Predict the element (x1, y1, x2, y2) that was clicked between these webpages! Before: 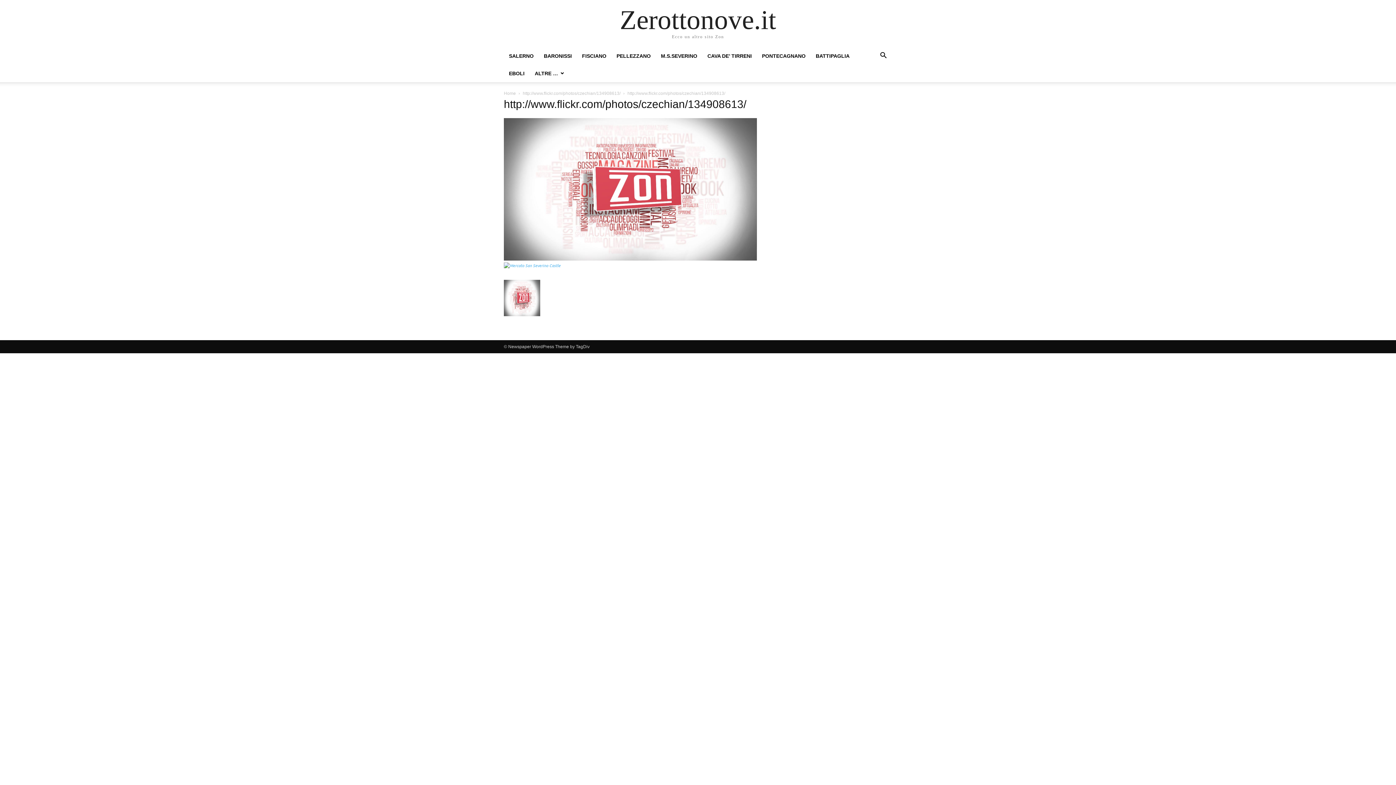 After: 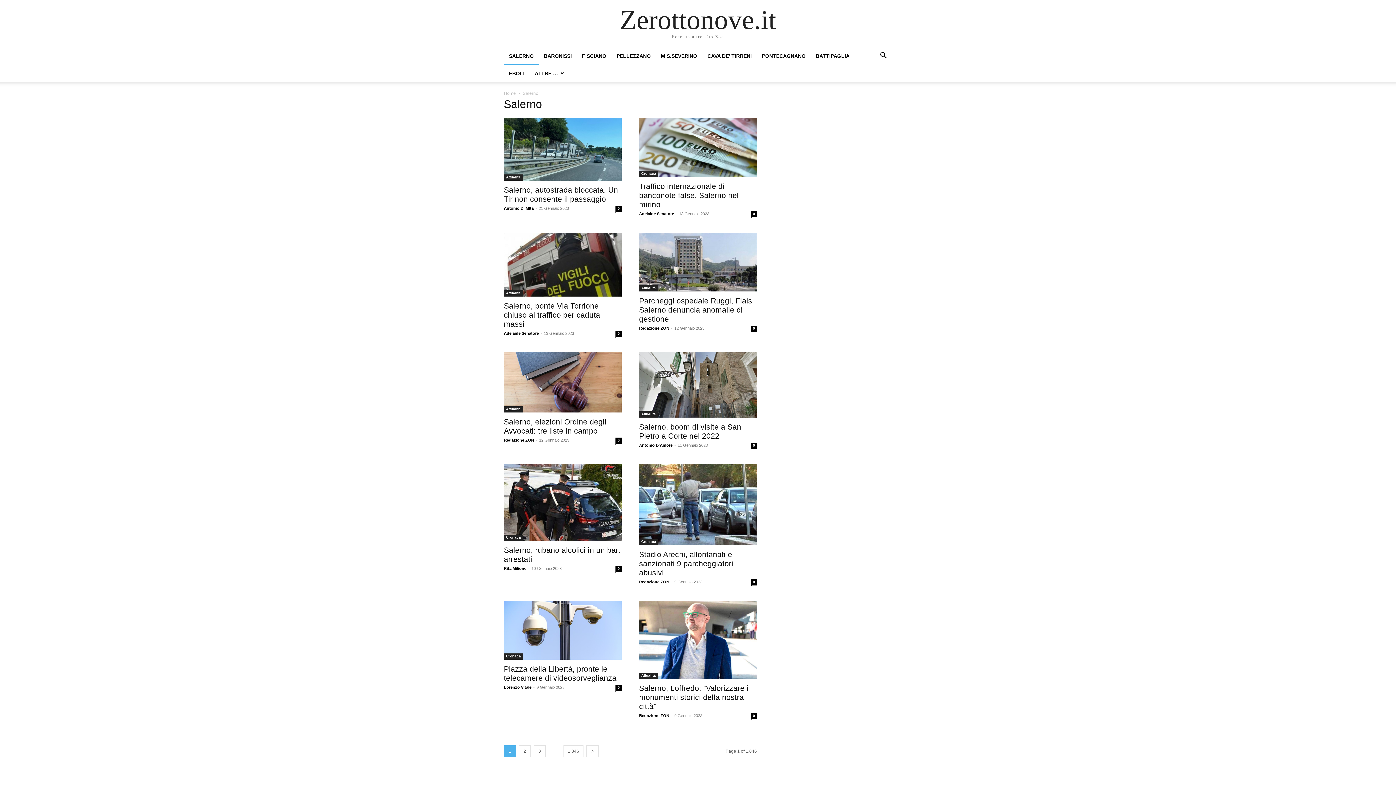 Action: bbox: (504, 53, 538, 58) label: SALERNO